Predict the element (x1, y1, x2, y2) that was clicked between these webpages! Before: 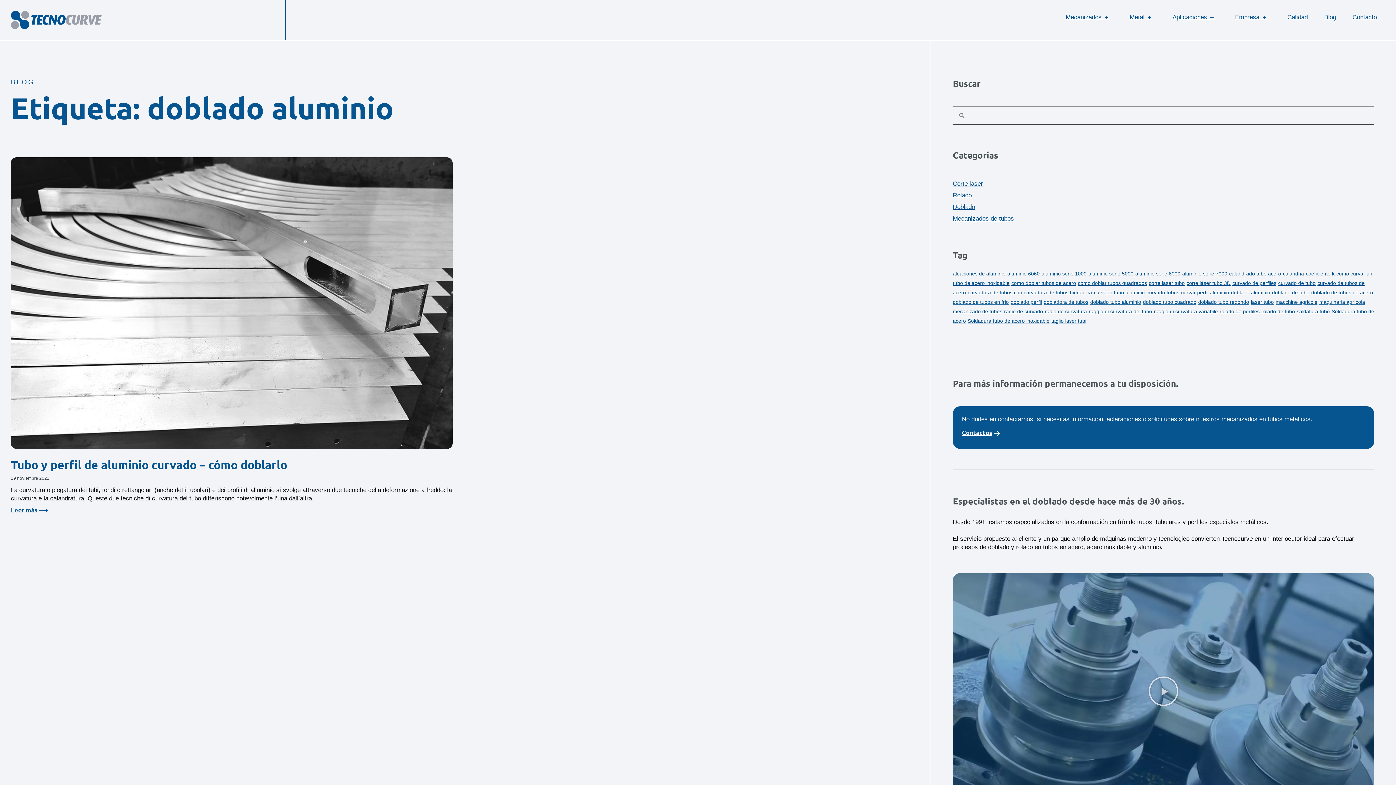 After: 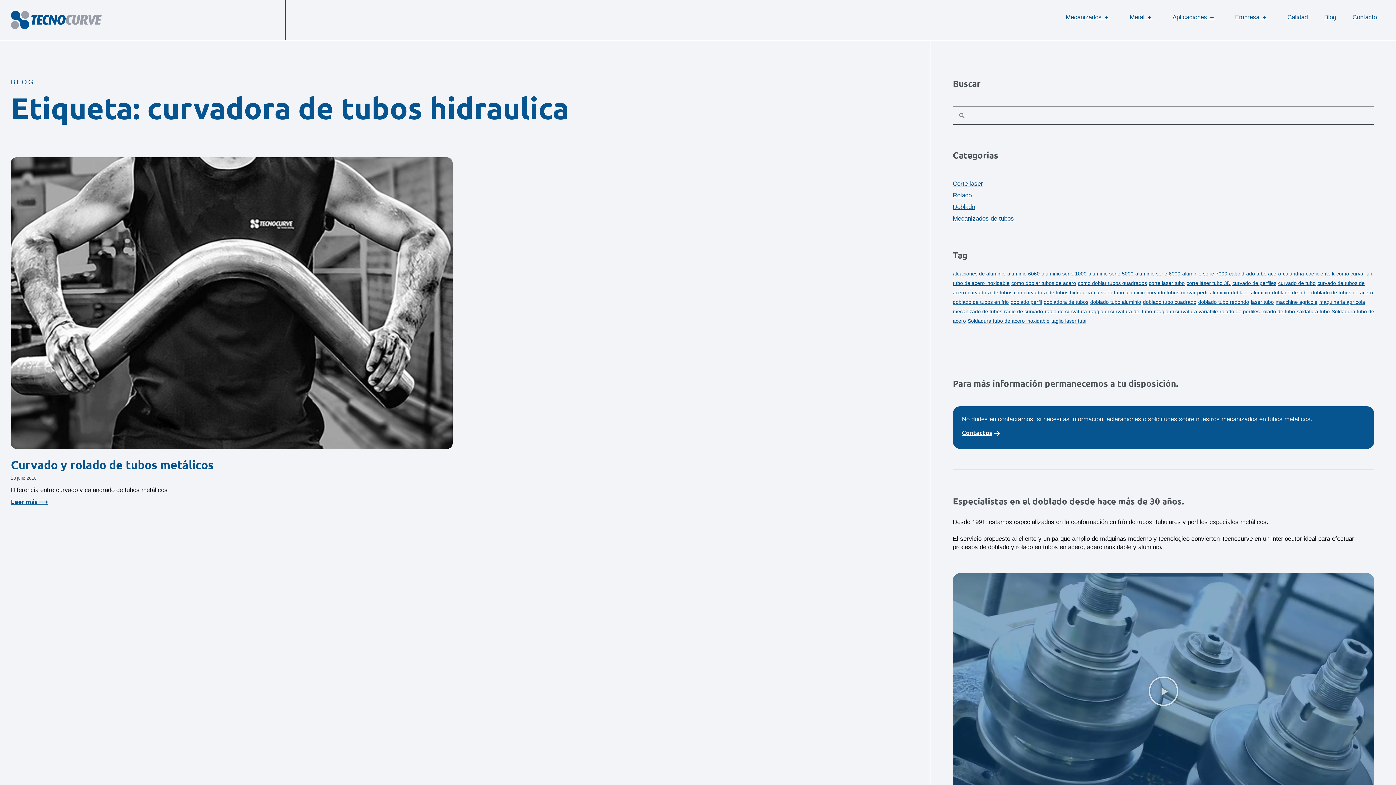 Action: bbox: (1023, 289, 1092, 295) label: curvadora de tubos hidraulica (1 elemento)